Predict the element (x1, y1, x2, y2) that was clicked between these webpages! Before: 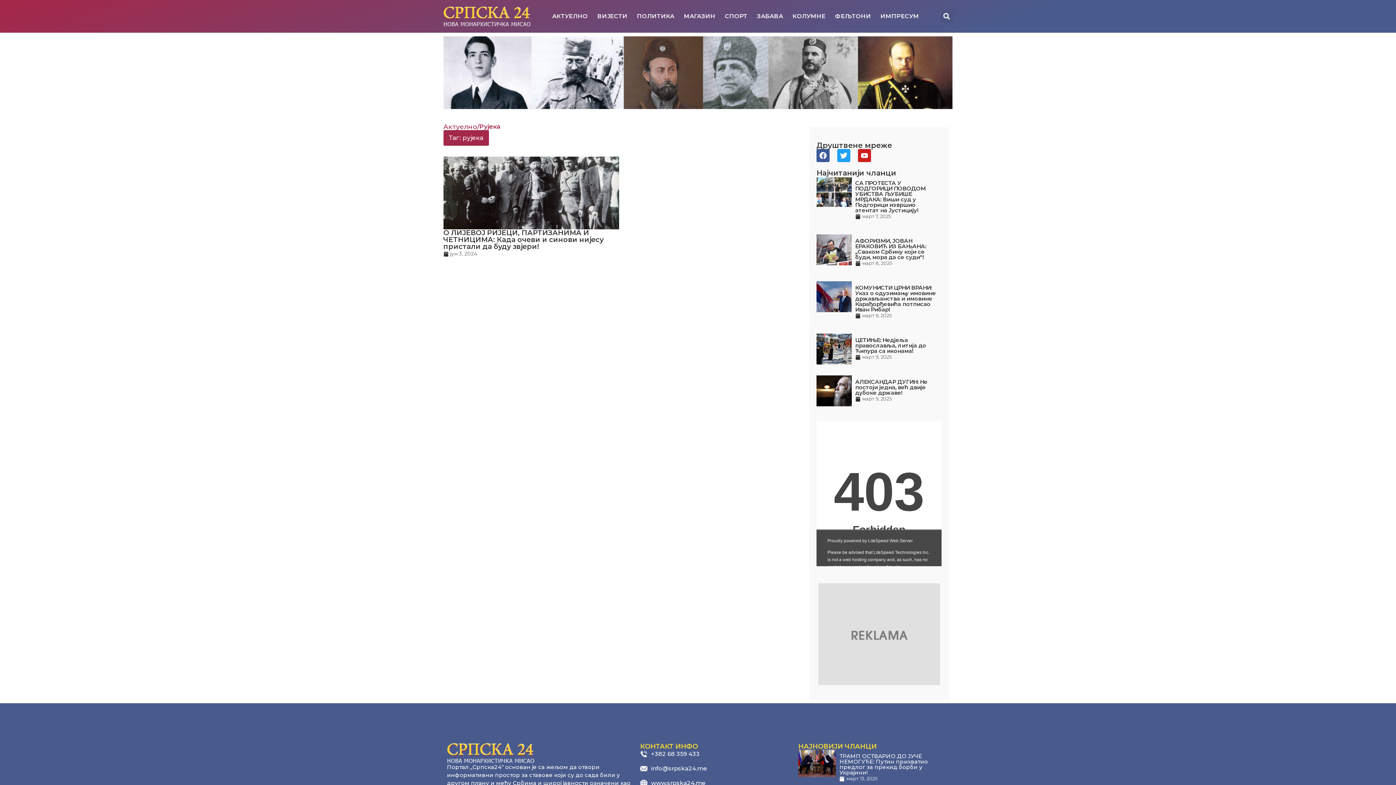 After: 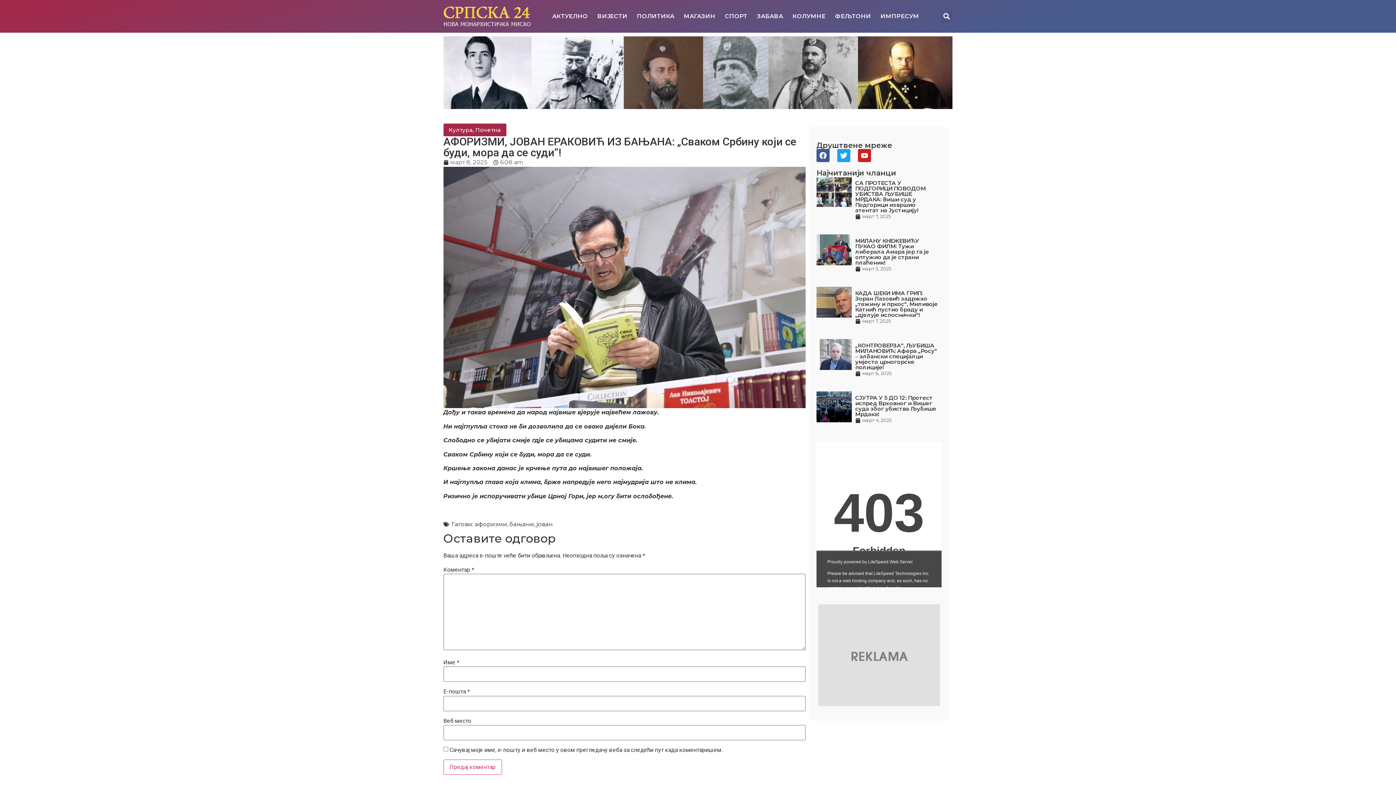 Action: bbox: (816, 234, 942, 270) label: АФОРИЗМИ, ЈОВАН ЕРАКОВИЋ ИЗ БАЊАНА: „Сваком Србину који се буди, мора да се суди“! 
март 8, 2025